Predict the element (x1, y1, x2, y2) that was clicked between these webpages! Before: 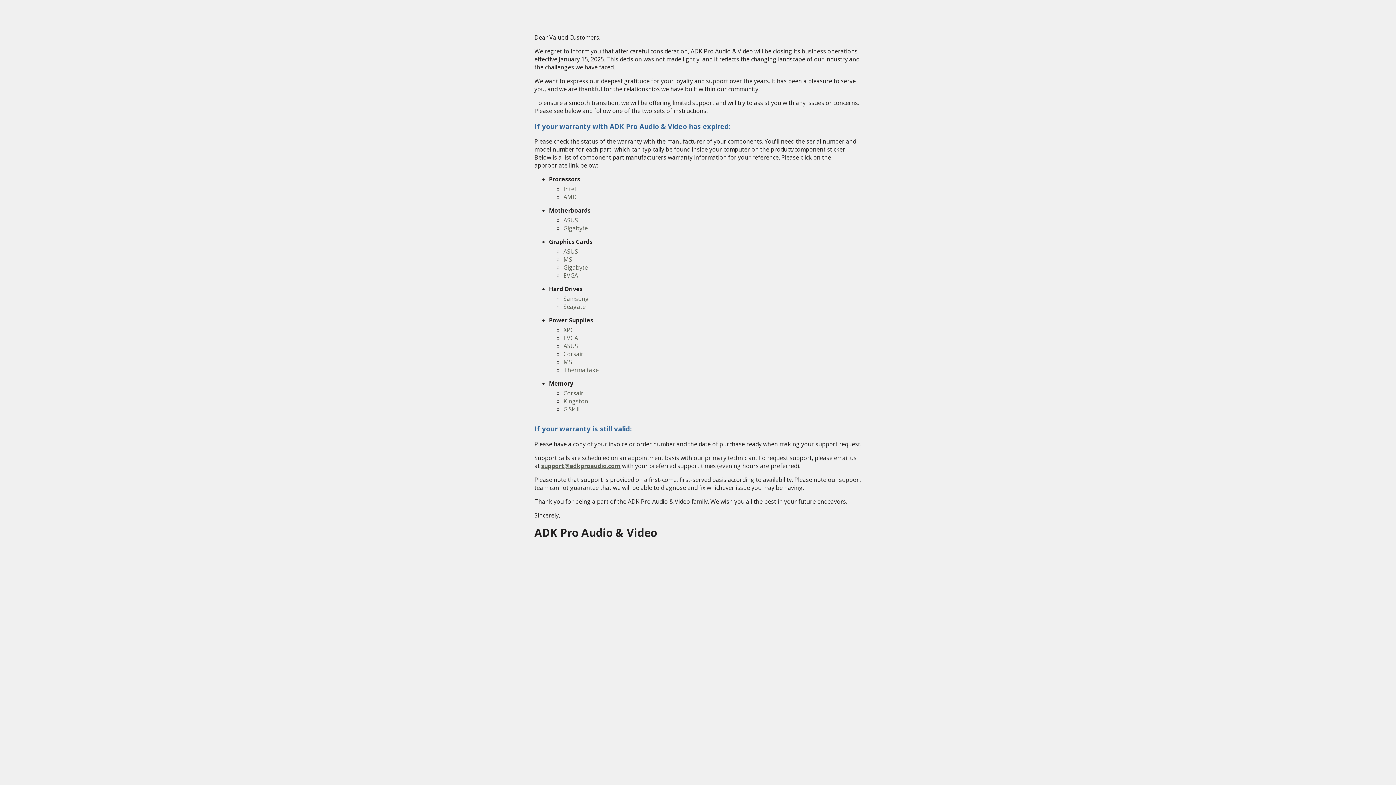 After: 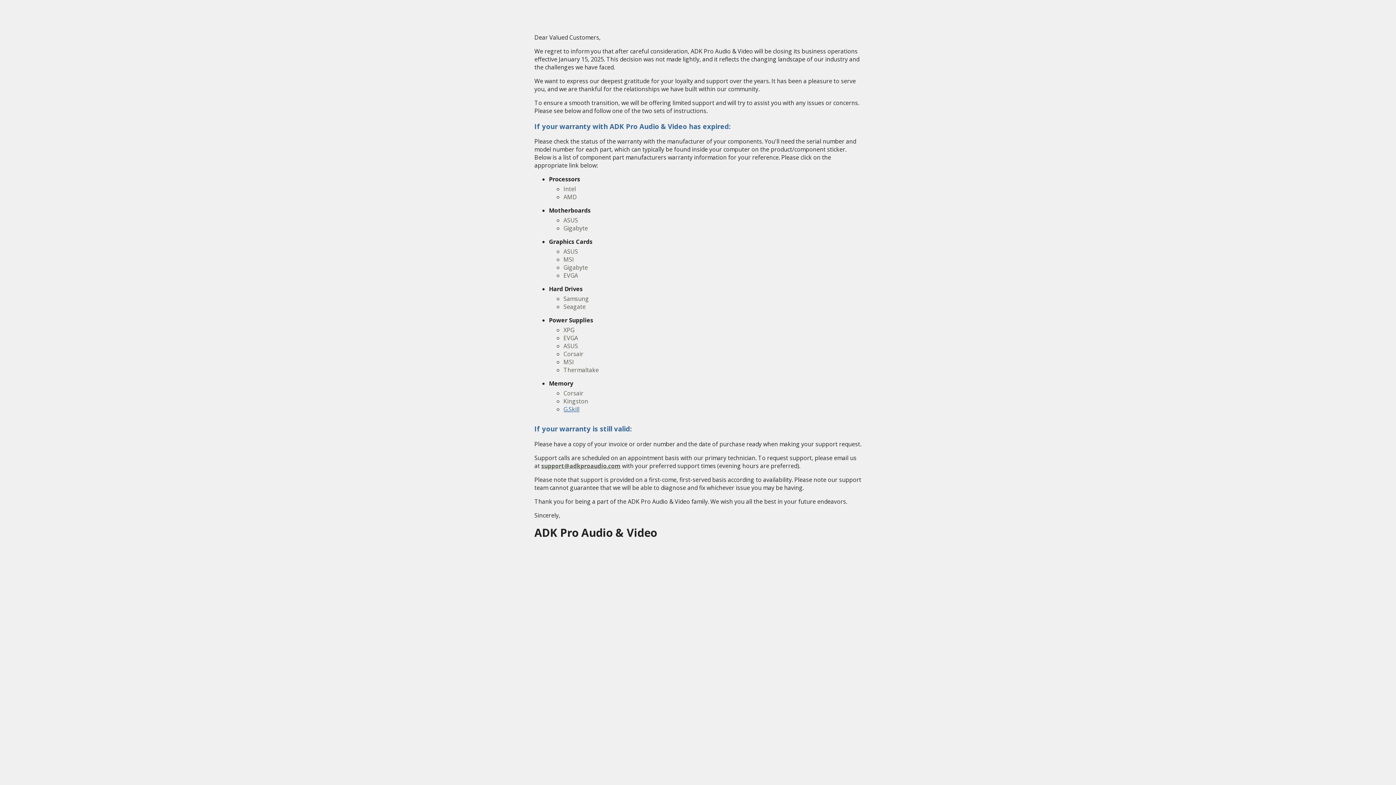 Action: label: G.Skill bbox: (563, 405, 579, 413)